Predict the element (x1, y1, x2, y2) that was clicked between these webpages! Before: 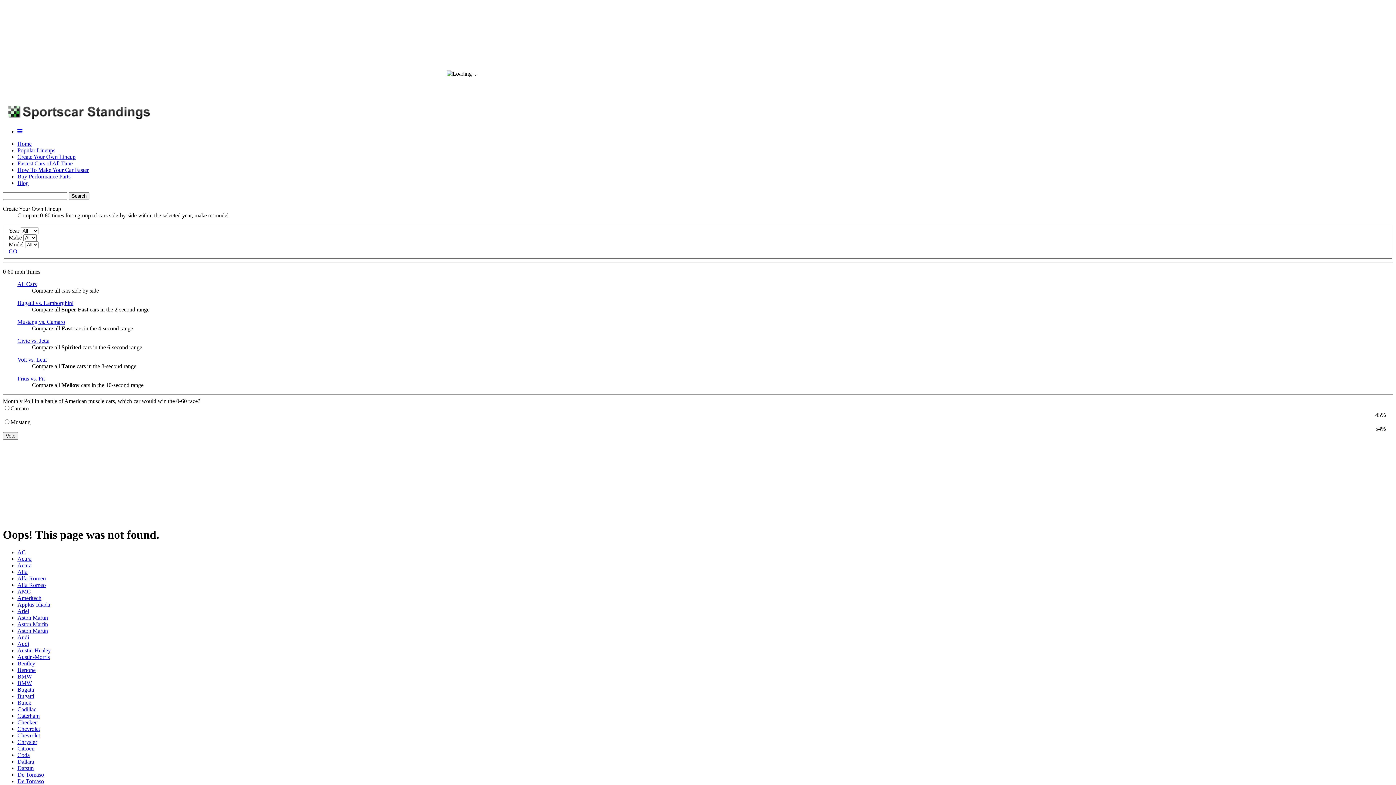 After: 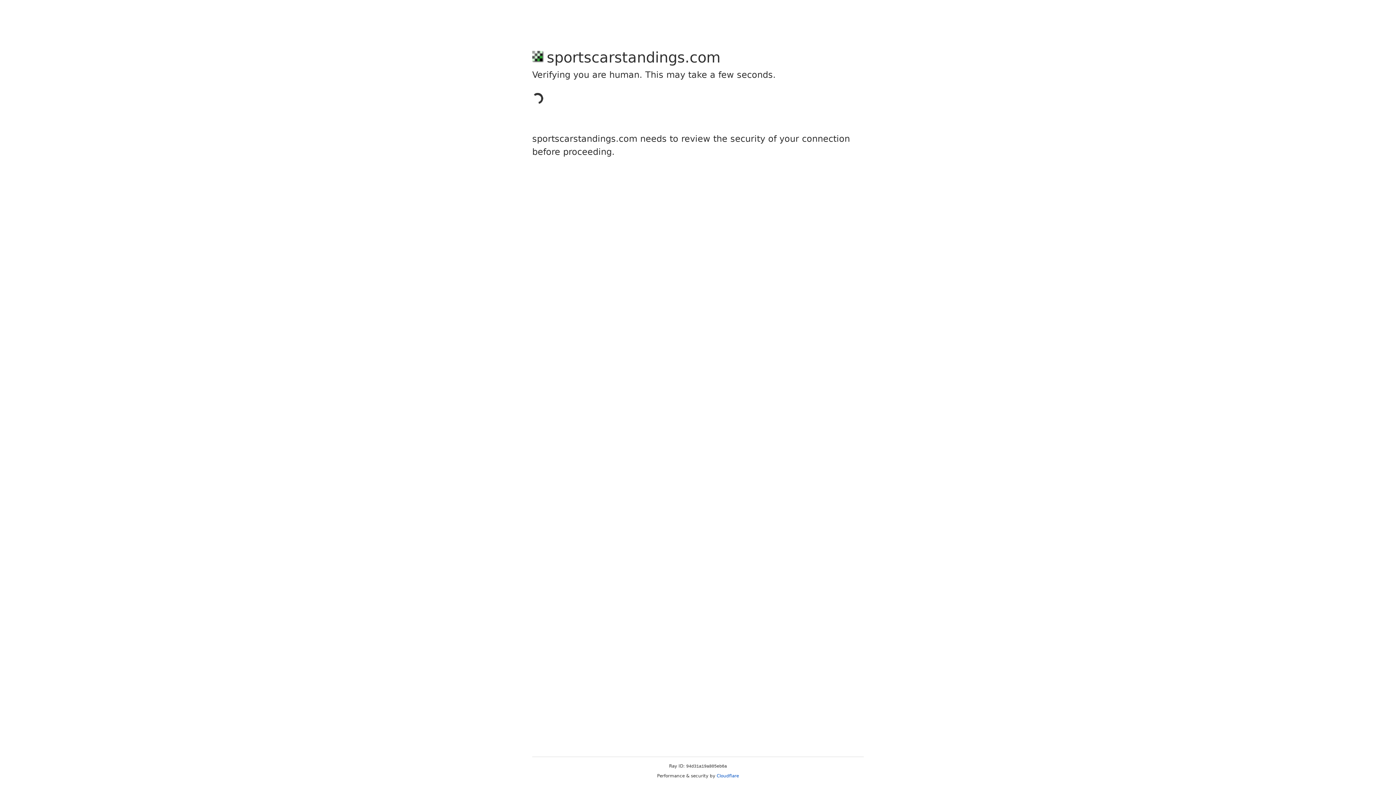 Action: bbox: (17, 280, 36, 287) label: All Cars